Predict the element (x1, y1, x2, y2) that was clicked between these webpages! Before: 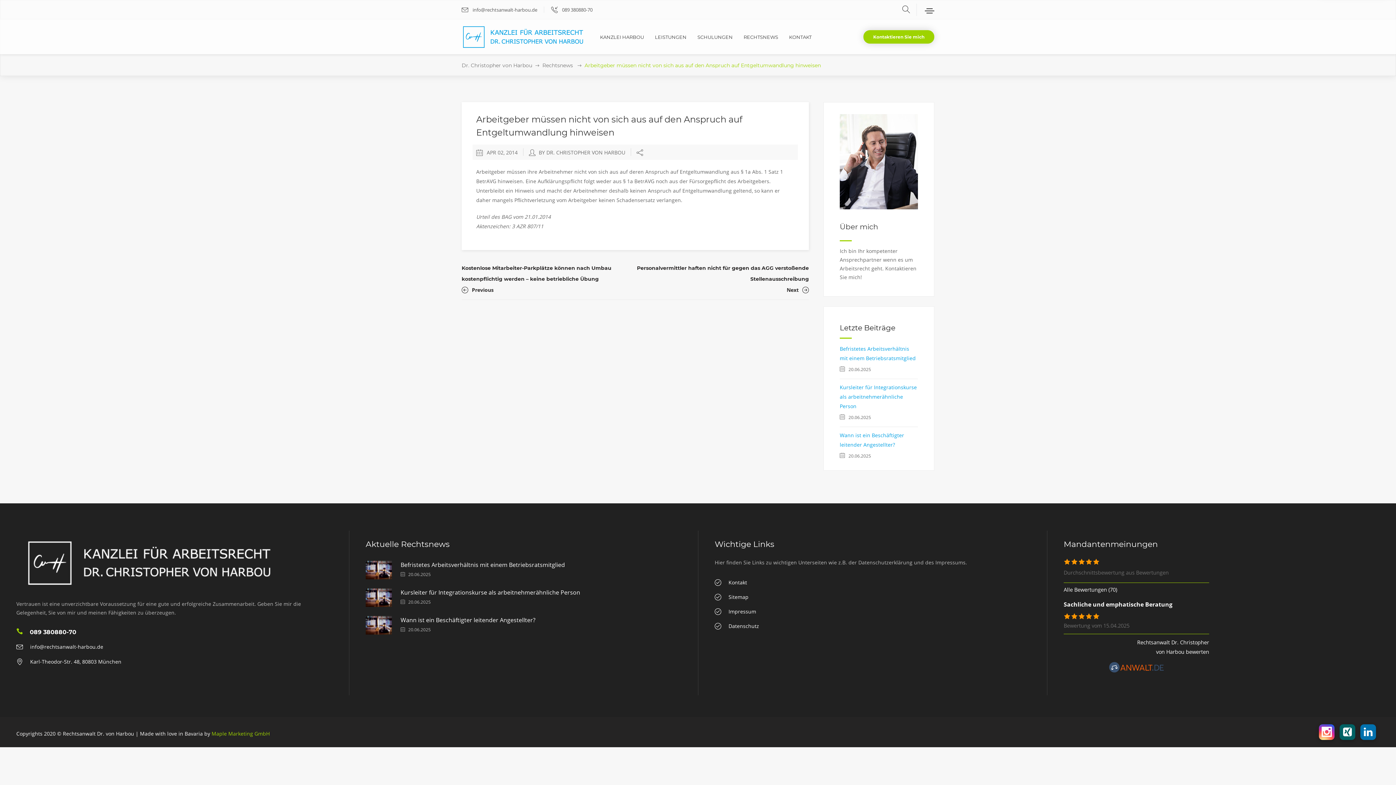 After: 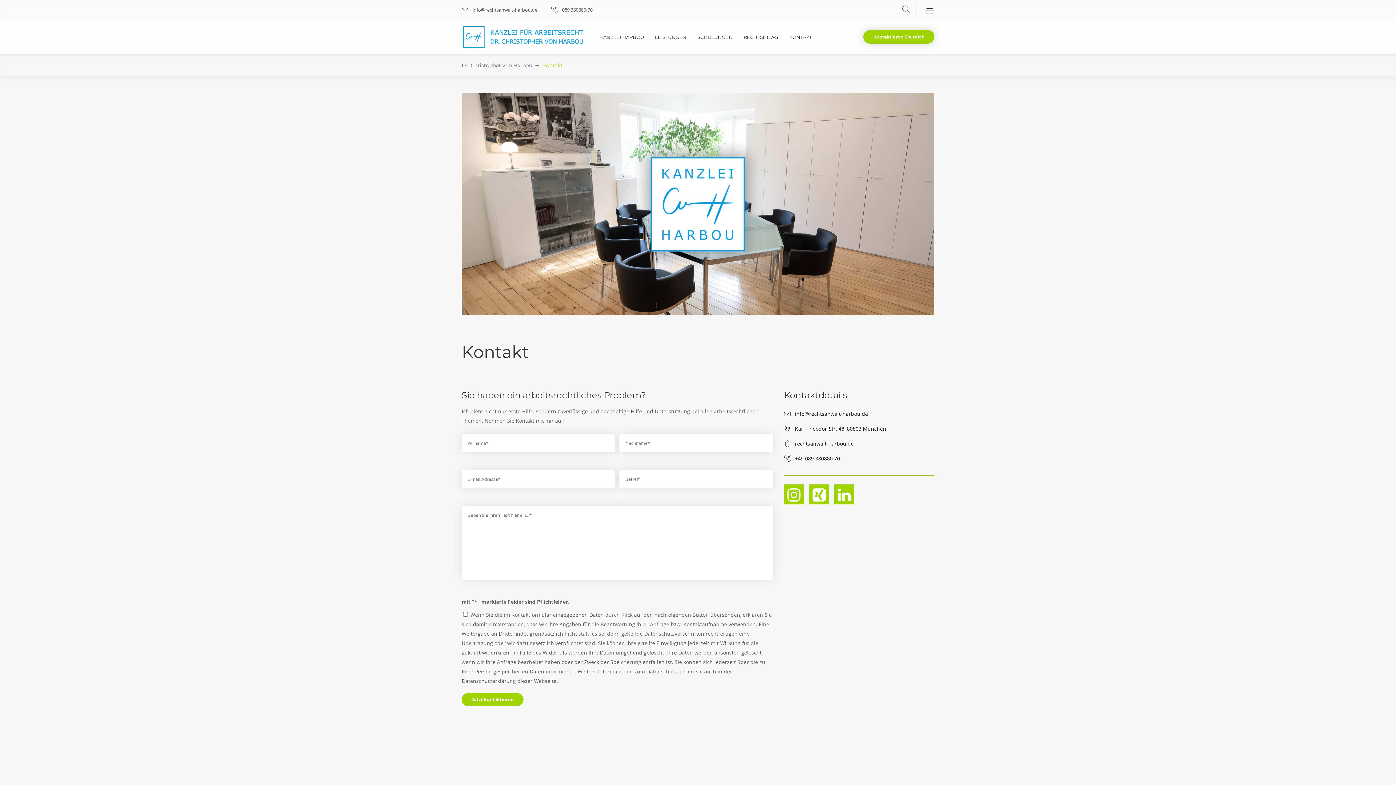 Action: bbox: (789, 19, 811, 54) label: KONTAKT